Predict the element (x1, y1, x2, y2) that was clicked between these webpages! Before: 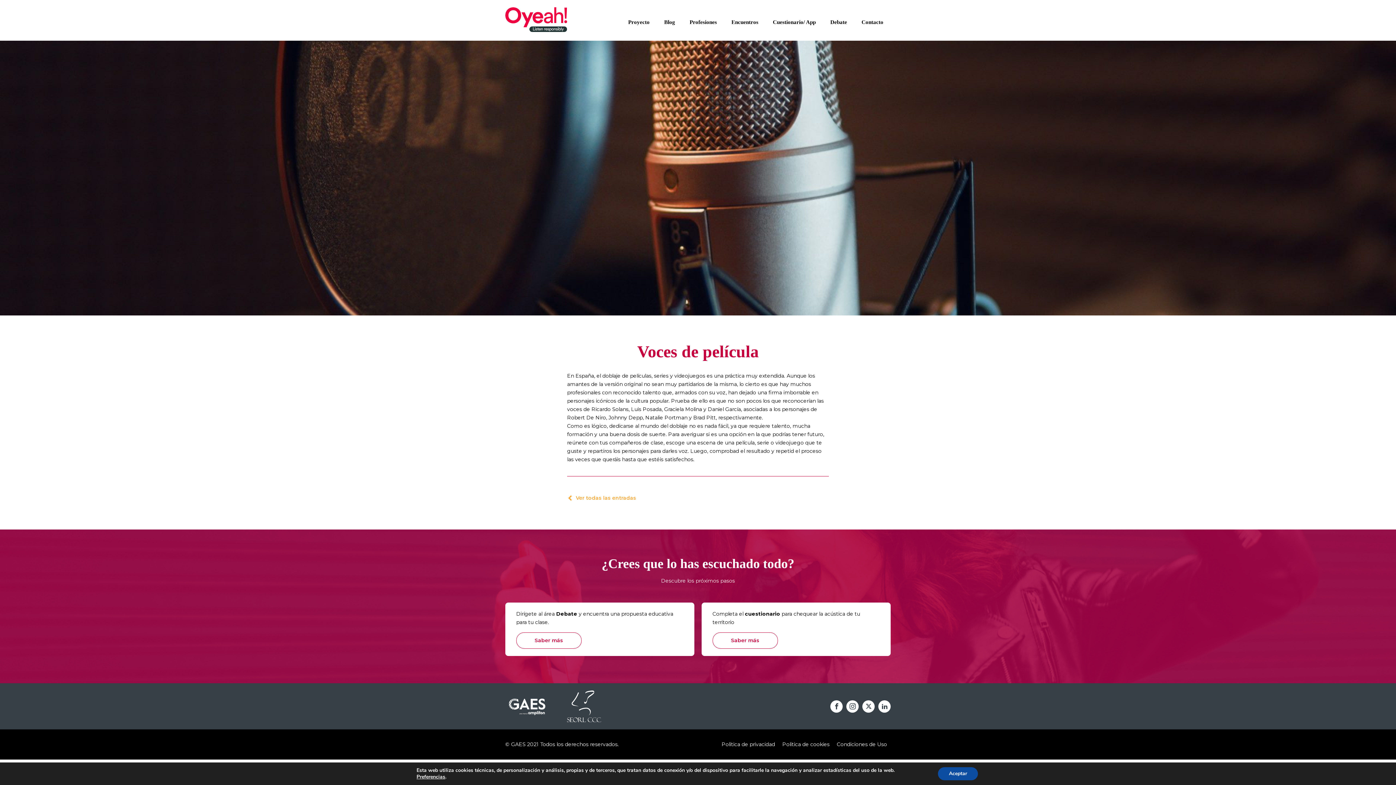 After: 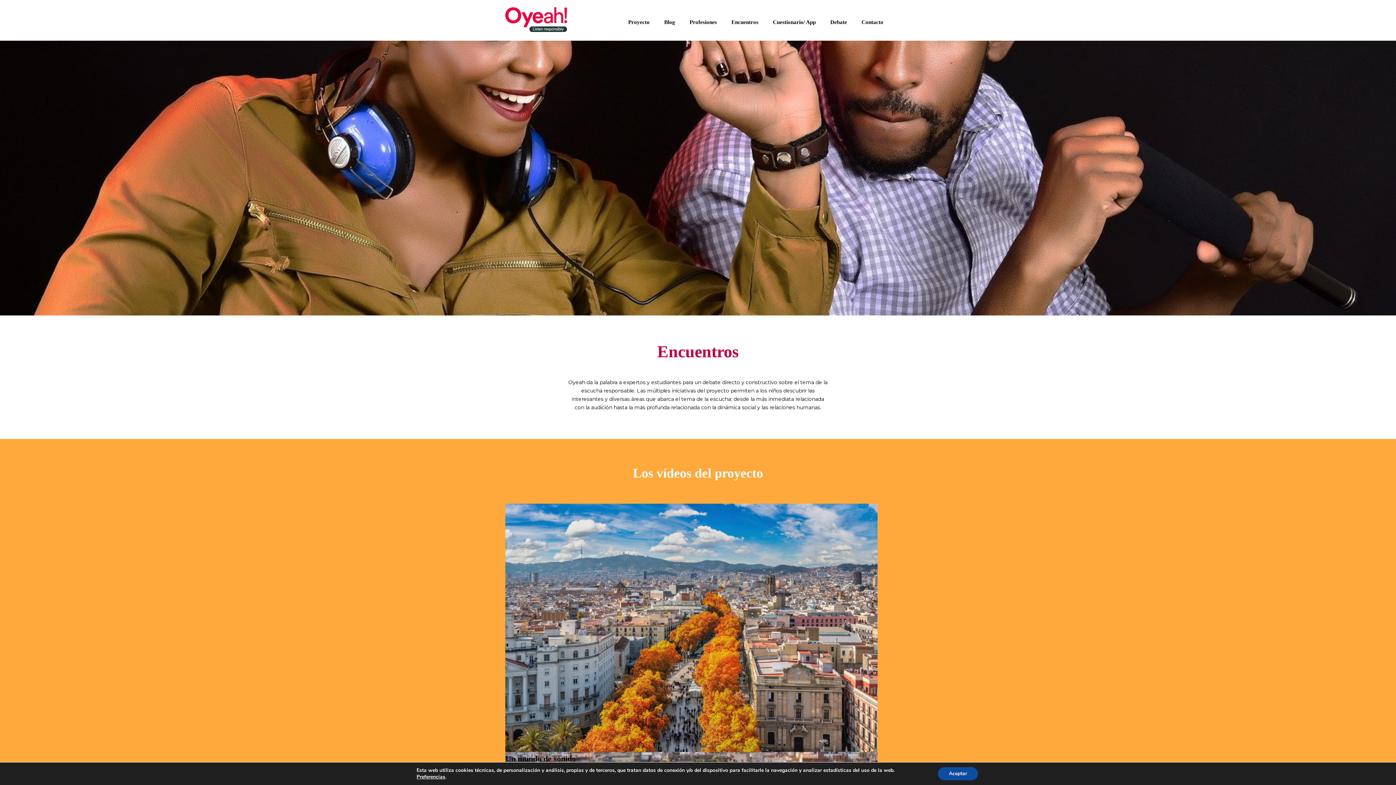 Action: label: Encuentros bbox: (724, 10, 765, 34)